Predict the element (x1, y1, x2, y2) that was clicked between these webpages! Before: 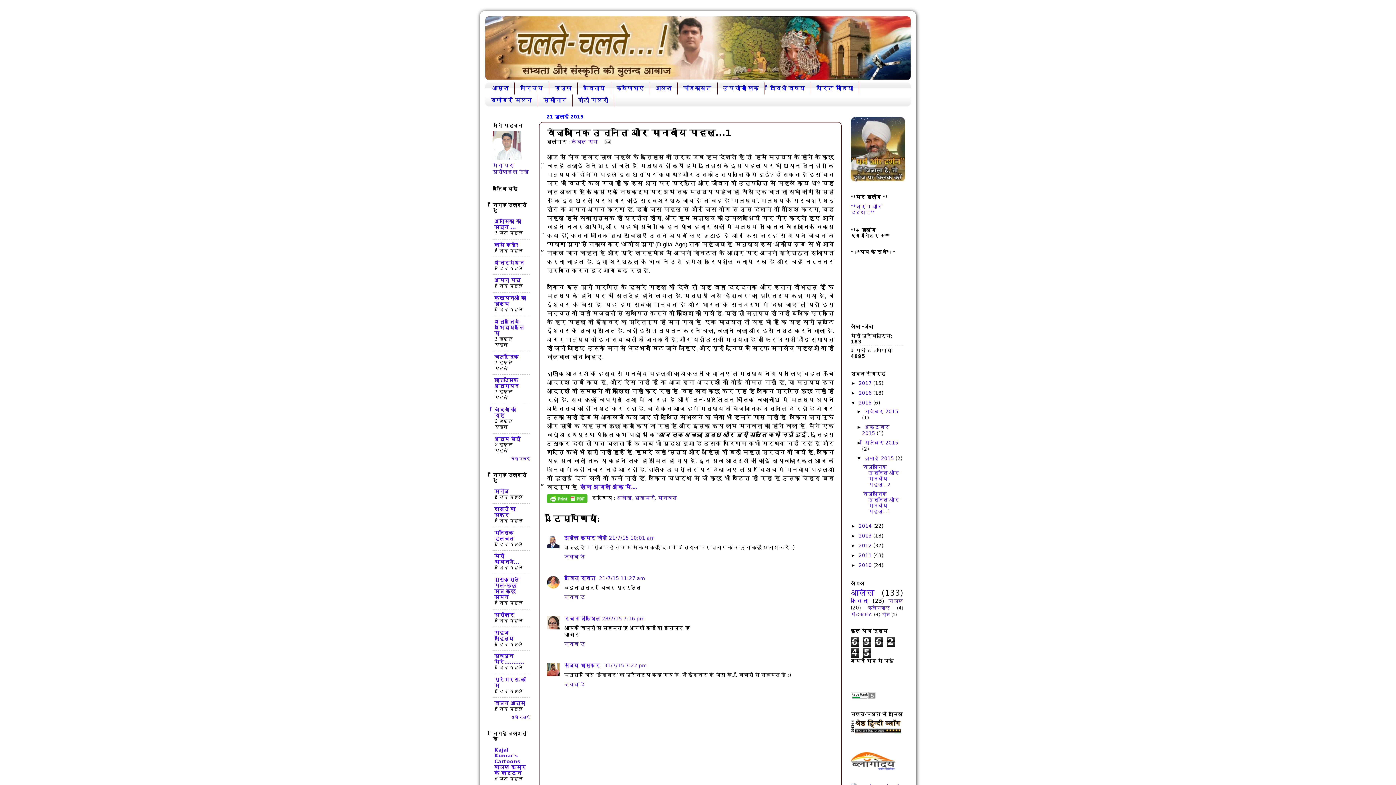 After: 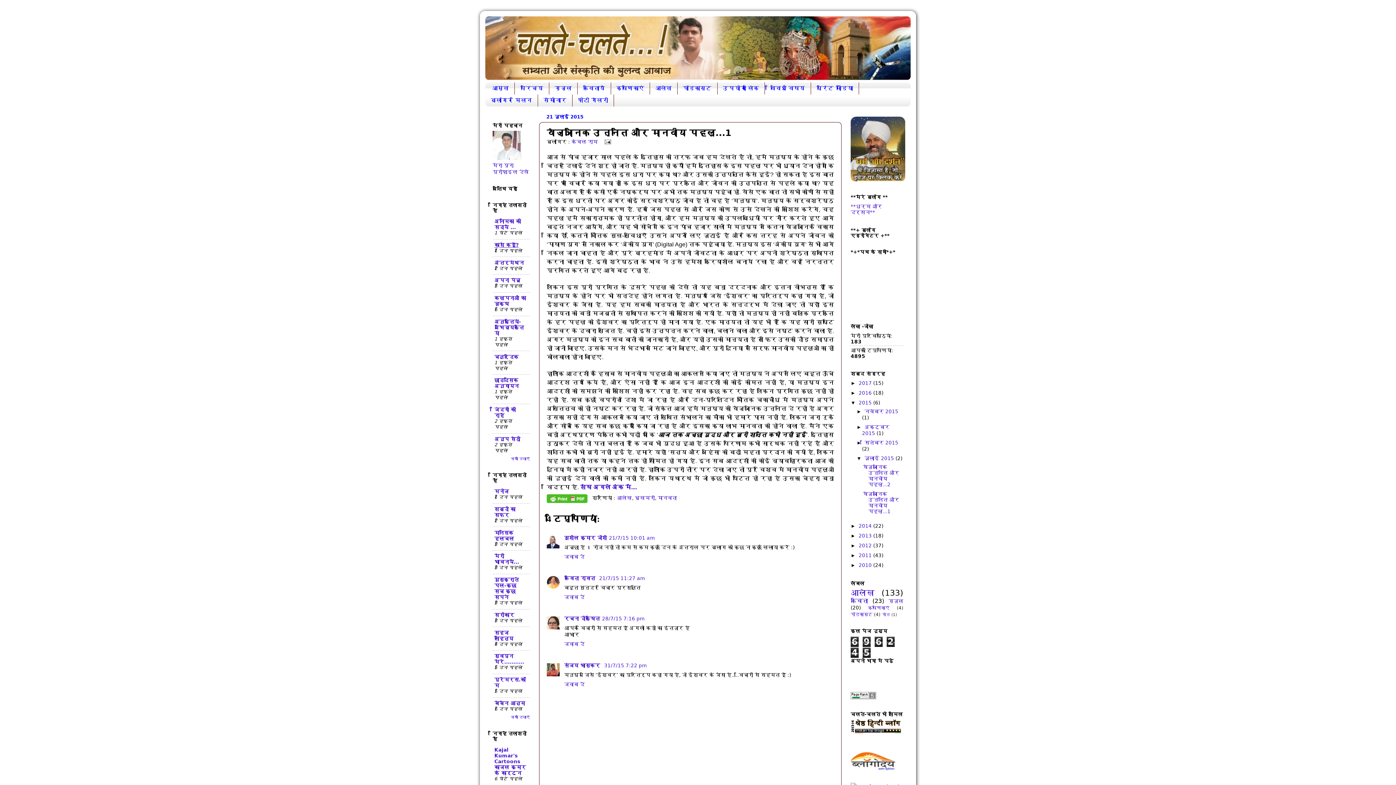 Action: bbox: (494, 242, 518, 247) label: कासे कहूँ?